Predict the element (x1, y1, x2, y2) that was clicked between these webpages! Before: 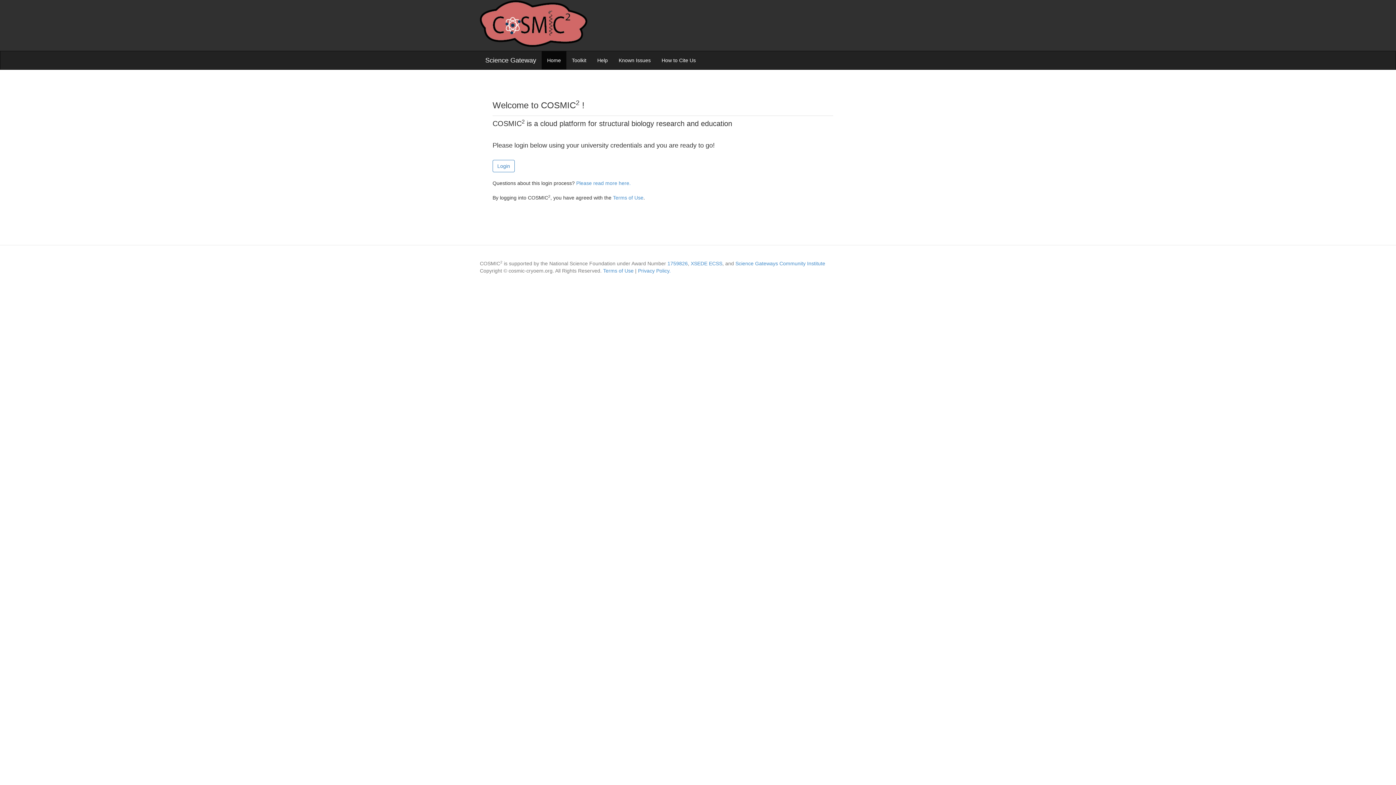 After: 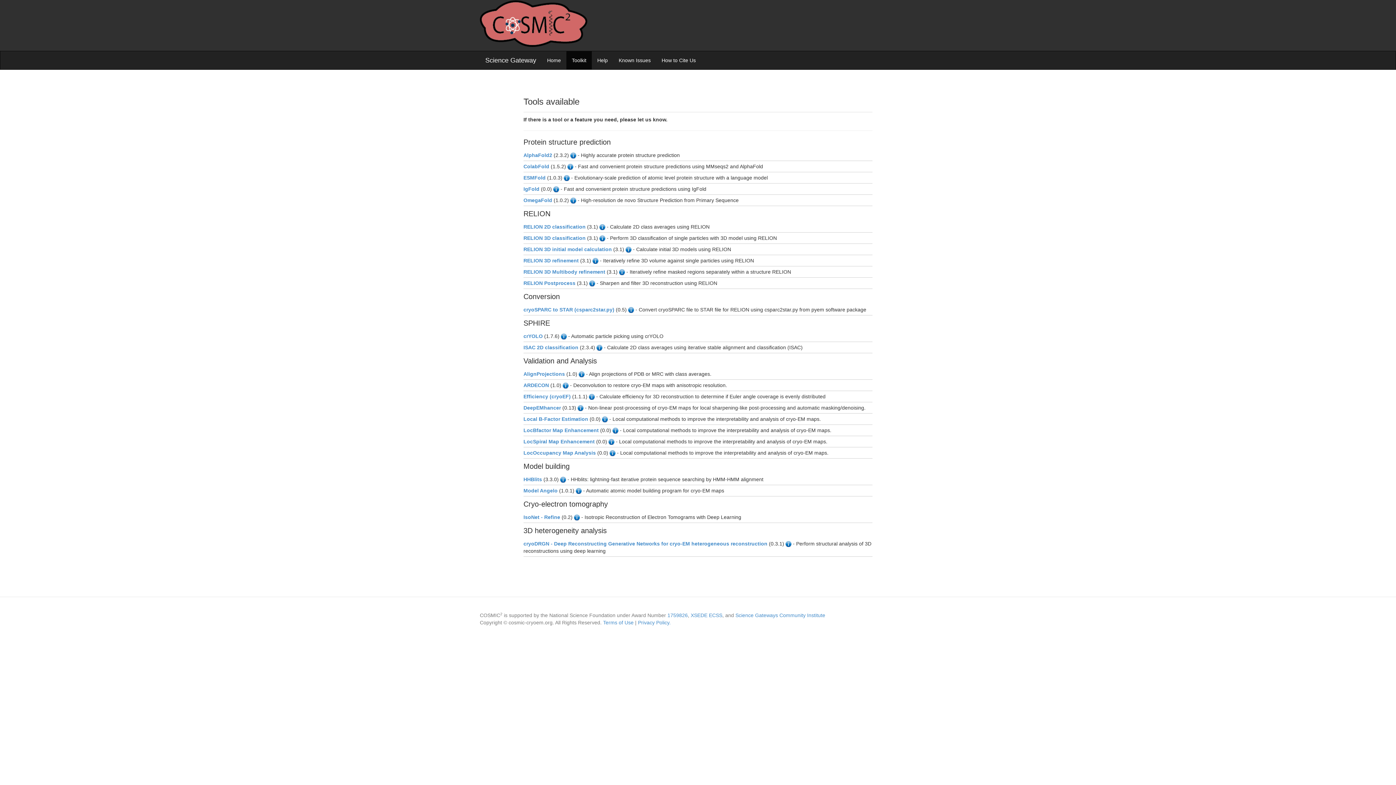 Action: bbox: (566, 51, 592, 69) label: Toolkit